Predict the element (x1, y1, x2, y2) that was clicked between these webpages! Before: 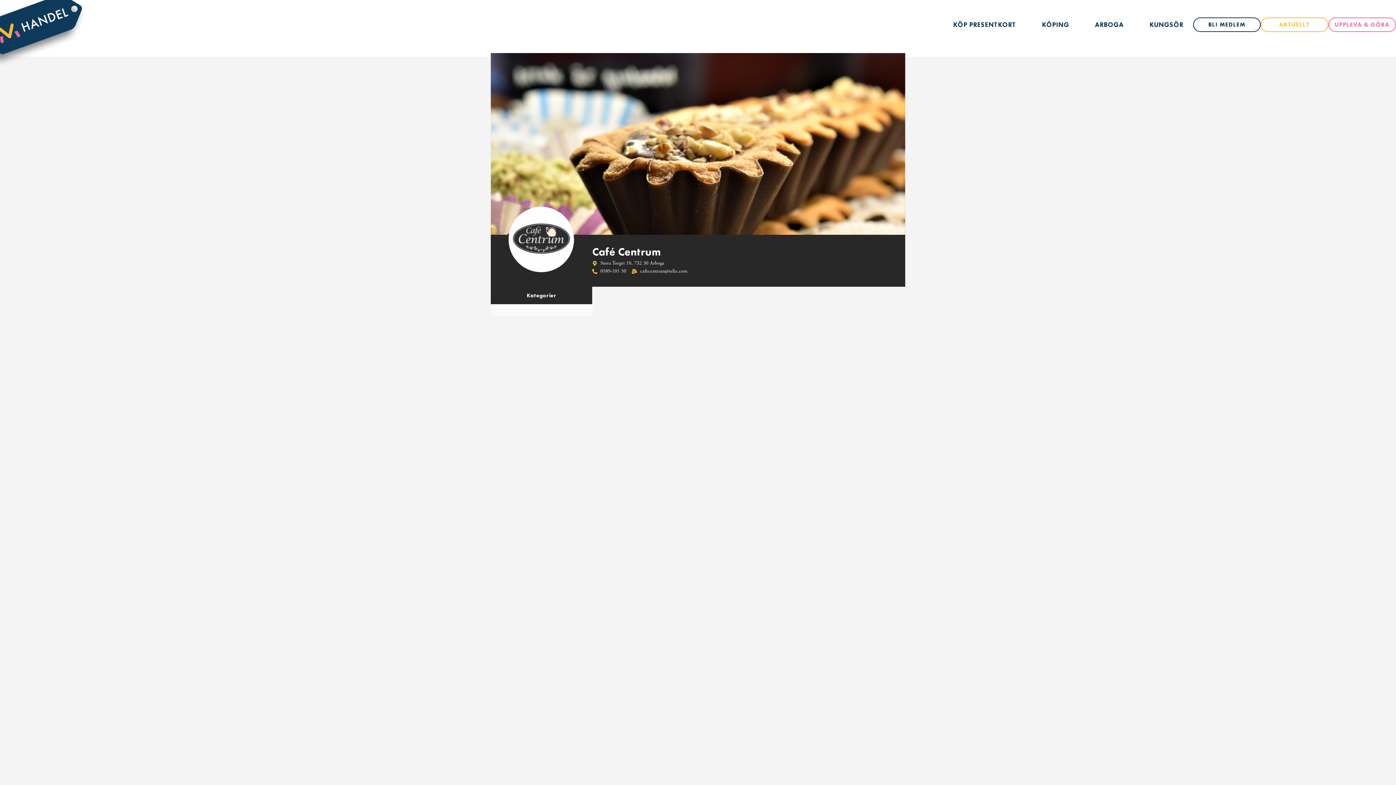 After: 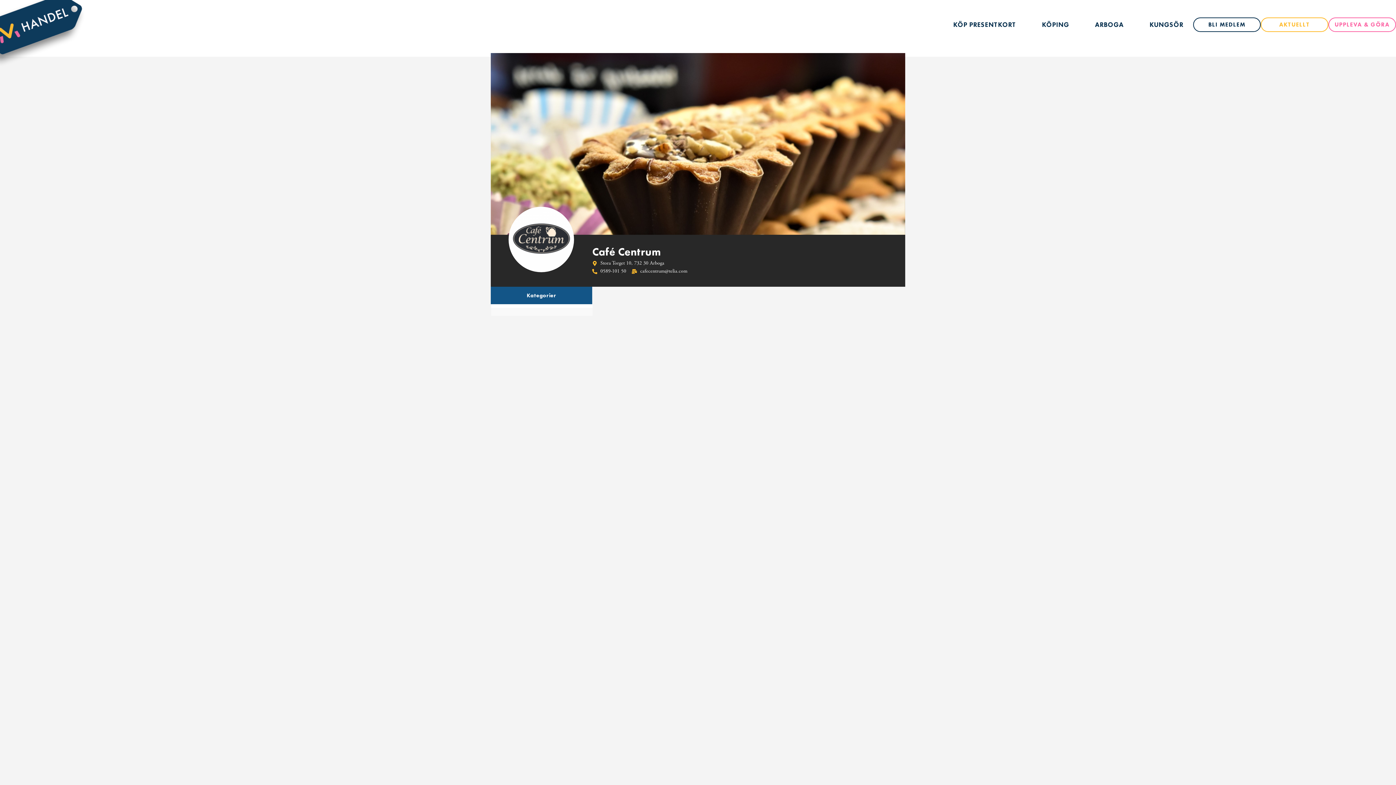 Action: bbox: (490, 286, 592, 304) label: Kategorier